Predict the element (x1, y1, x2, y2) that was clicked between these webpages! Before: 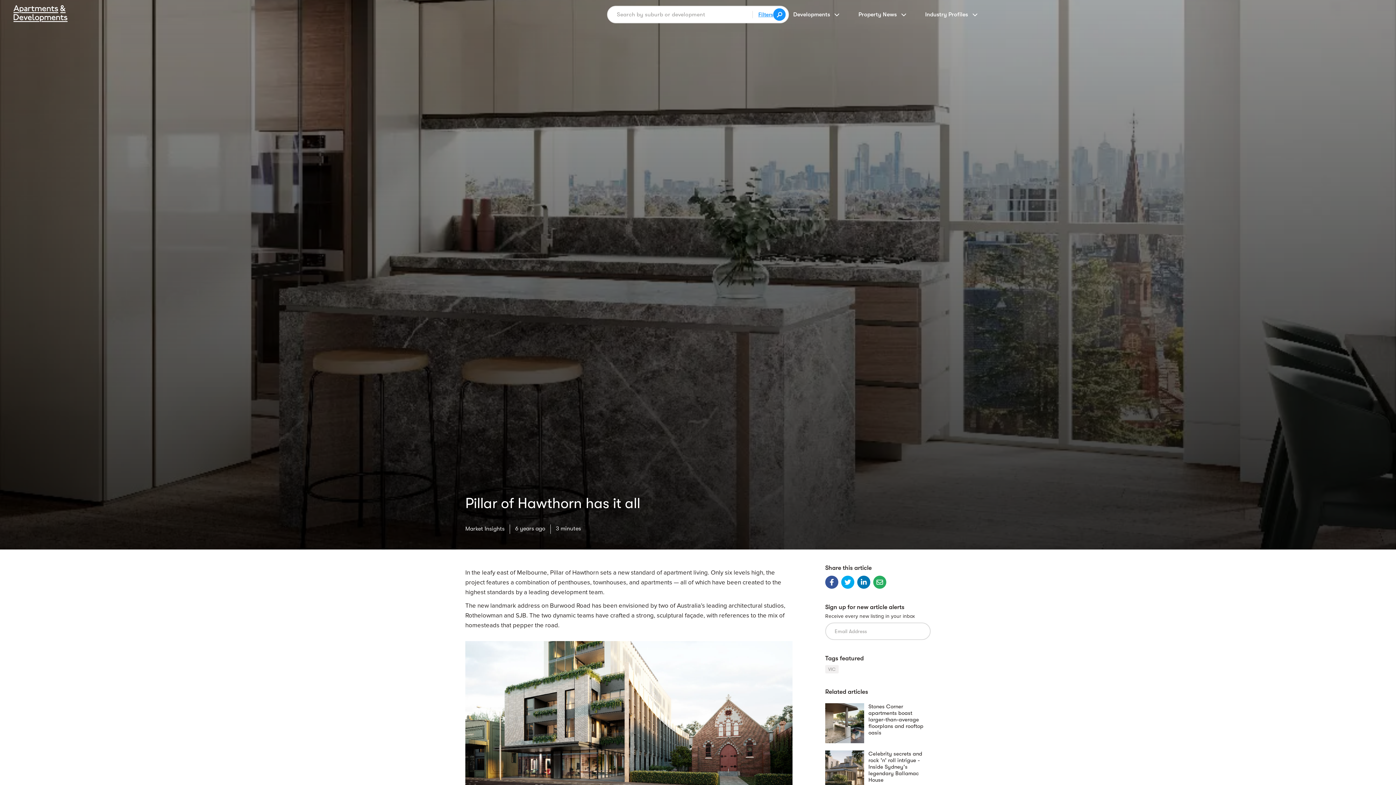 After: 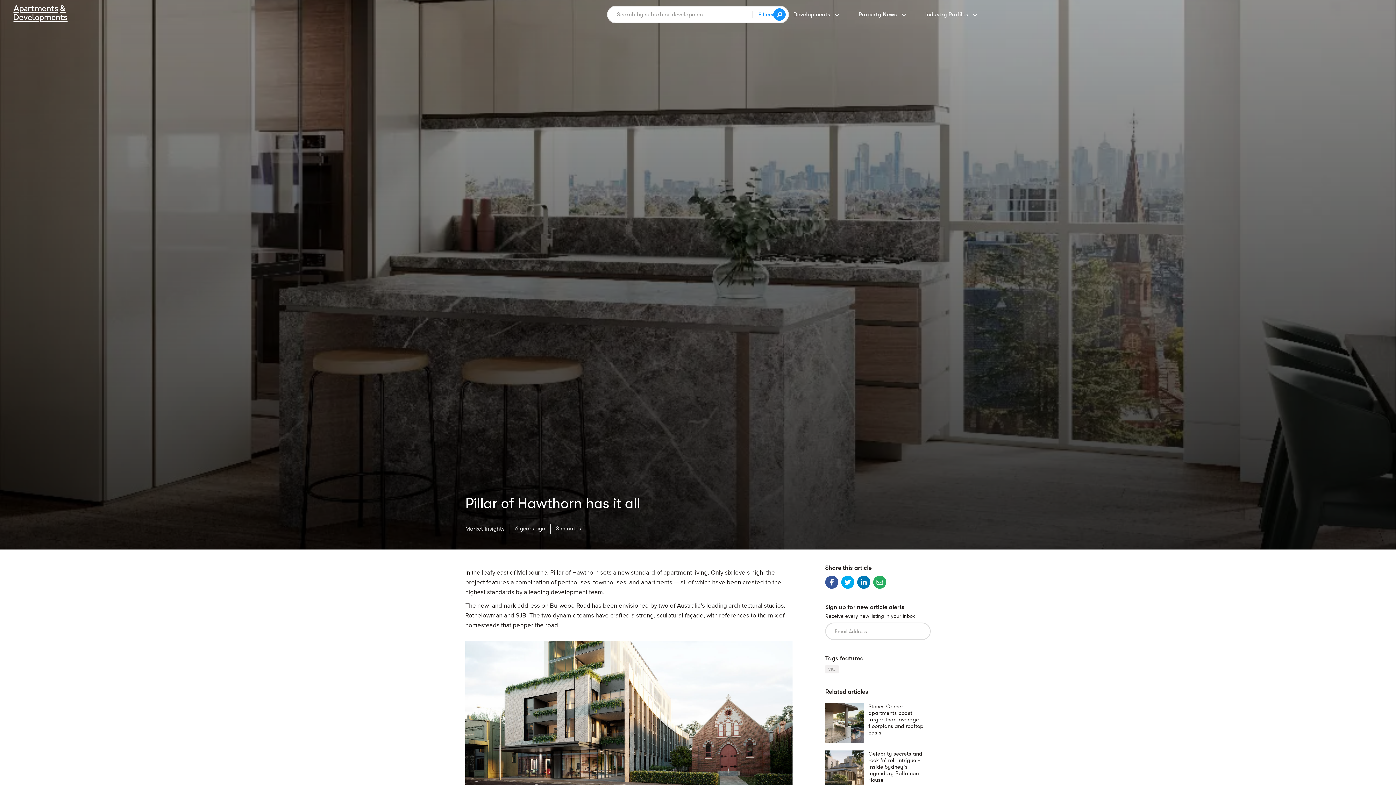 Action: bbox: (873, 576, 886, 589)